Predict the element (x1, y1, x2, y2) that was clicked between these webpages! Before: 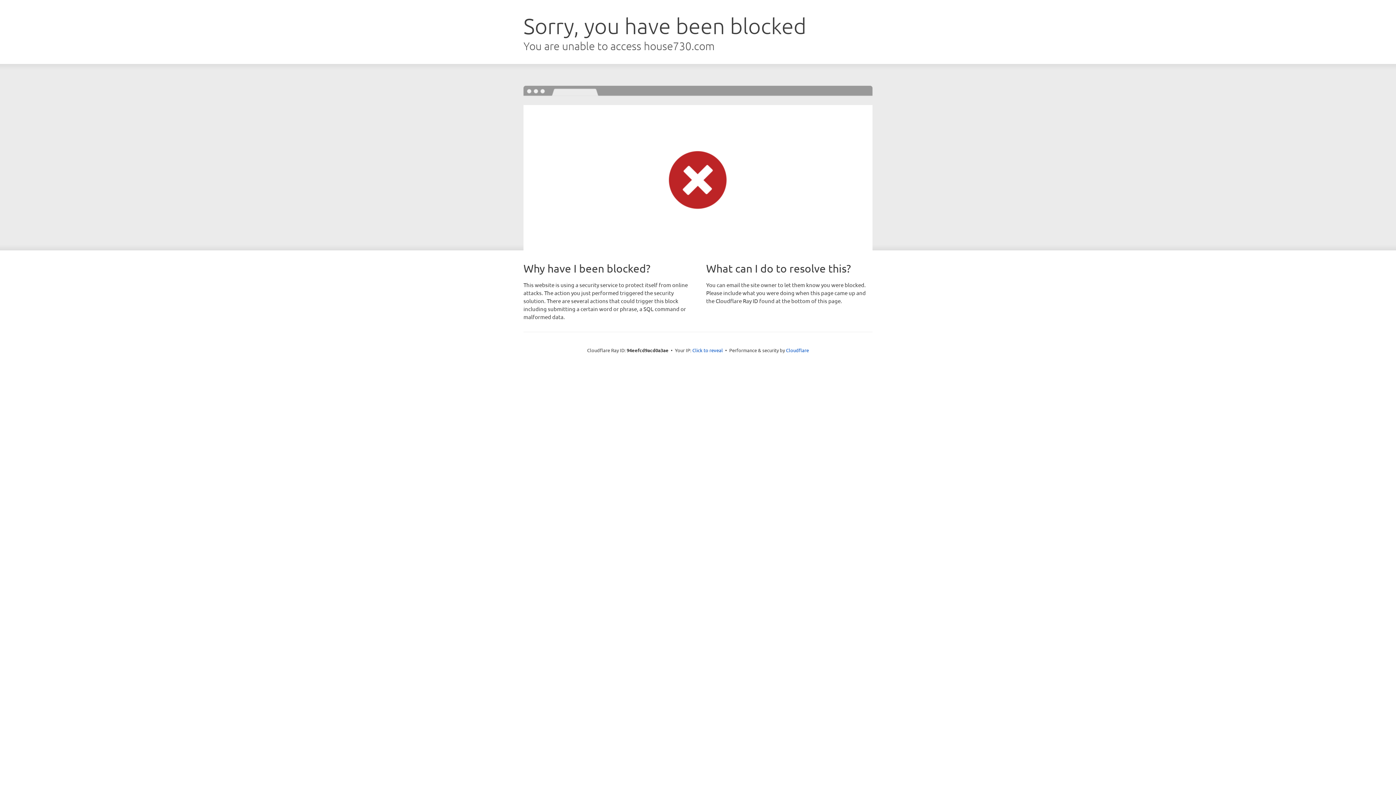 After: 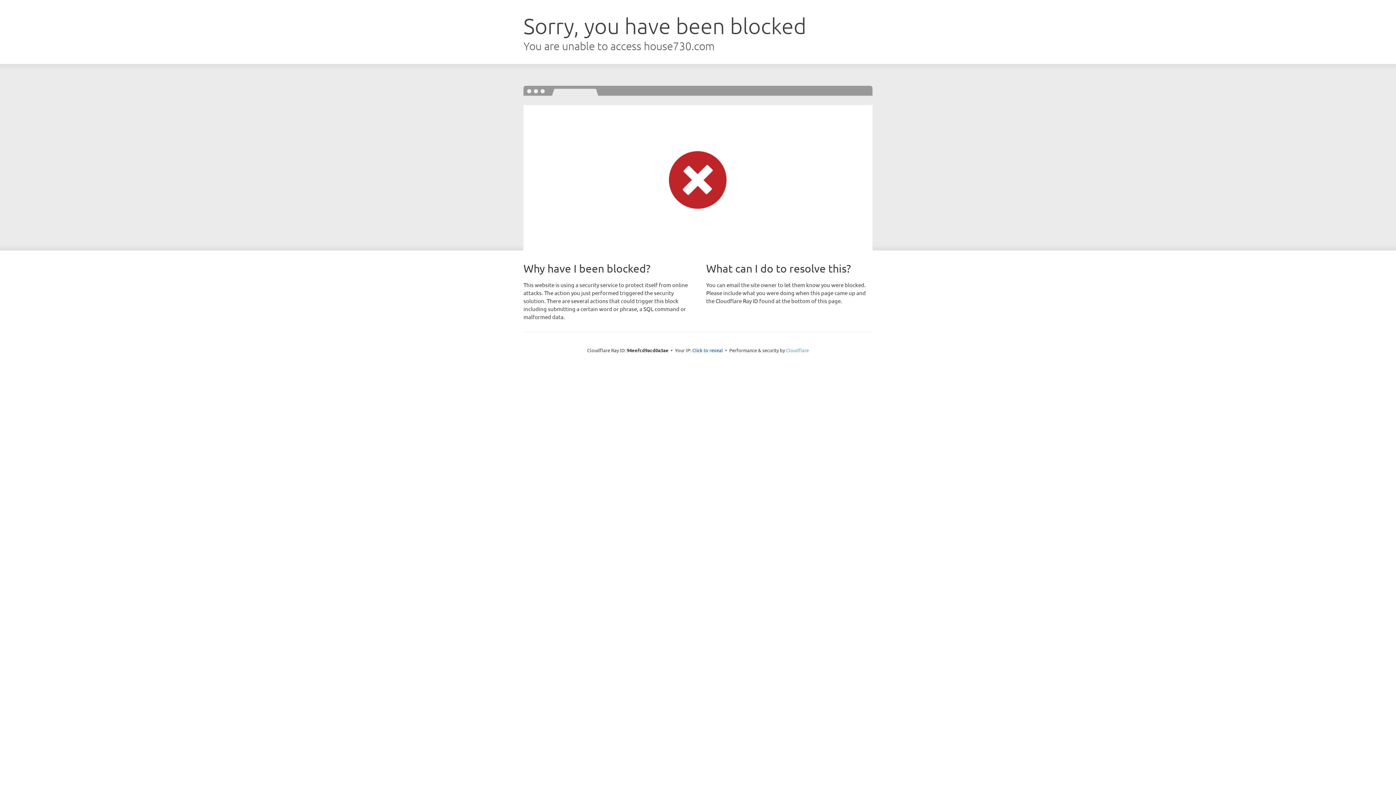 Action: label: Cloudflare bbox: (786, 347, 809, 353)